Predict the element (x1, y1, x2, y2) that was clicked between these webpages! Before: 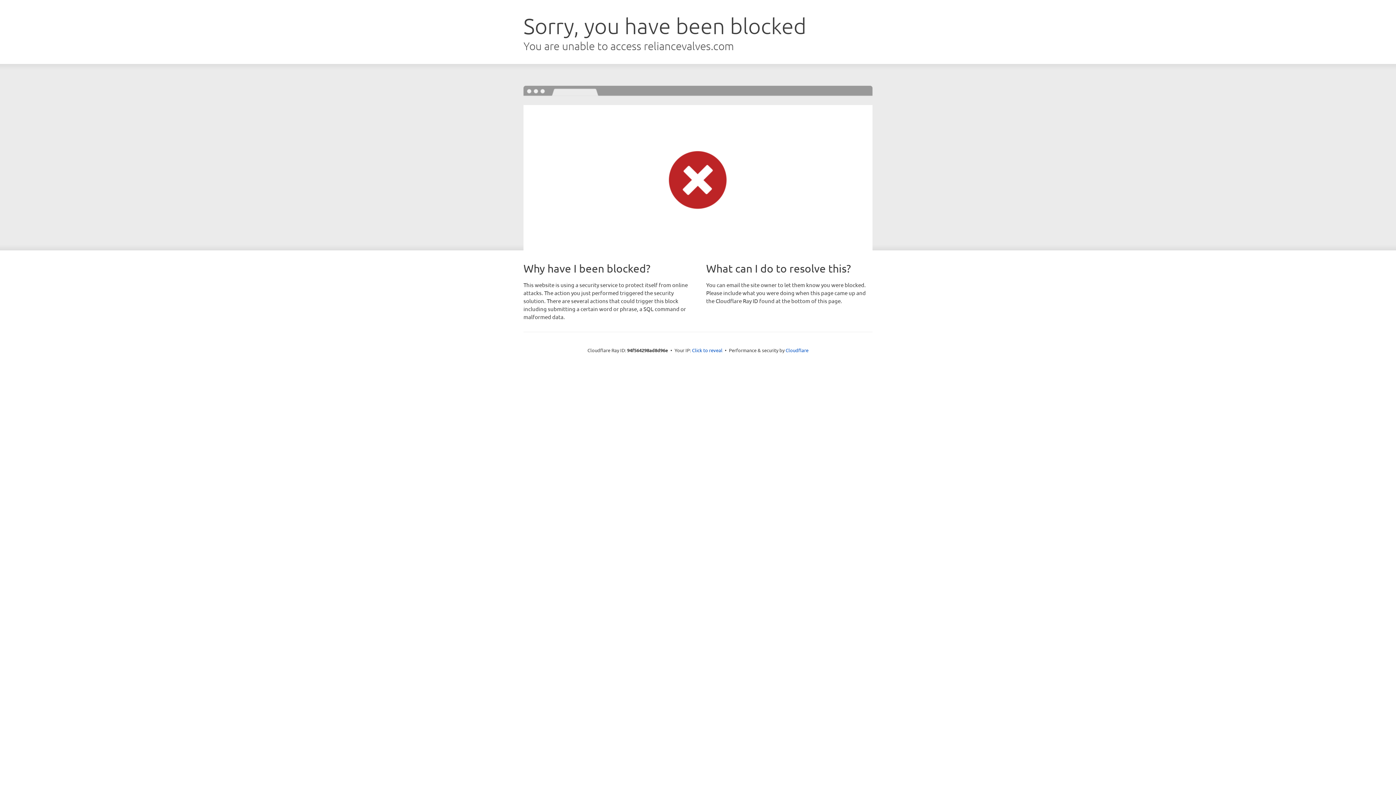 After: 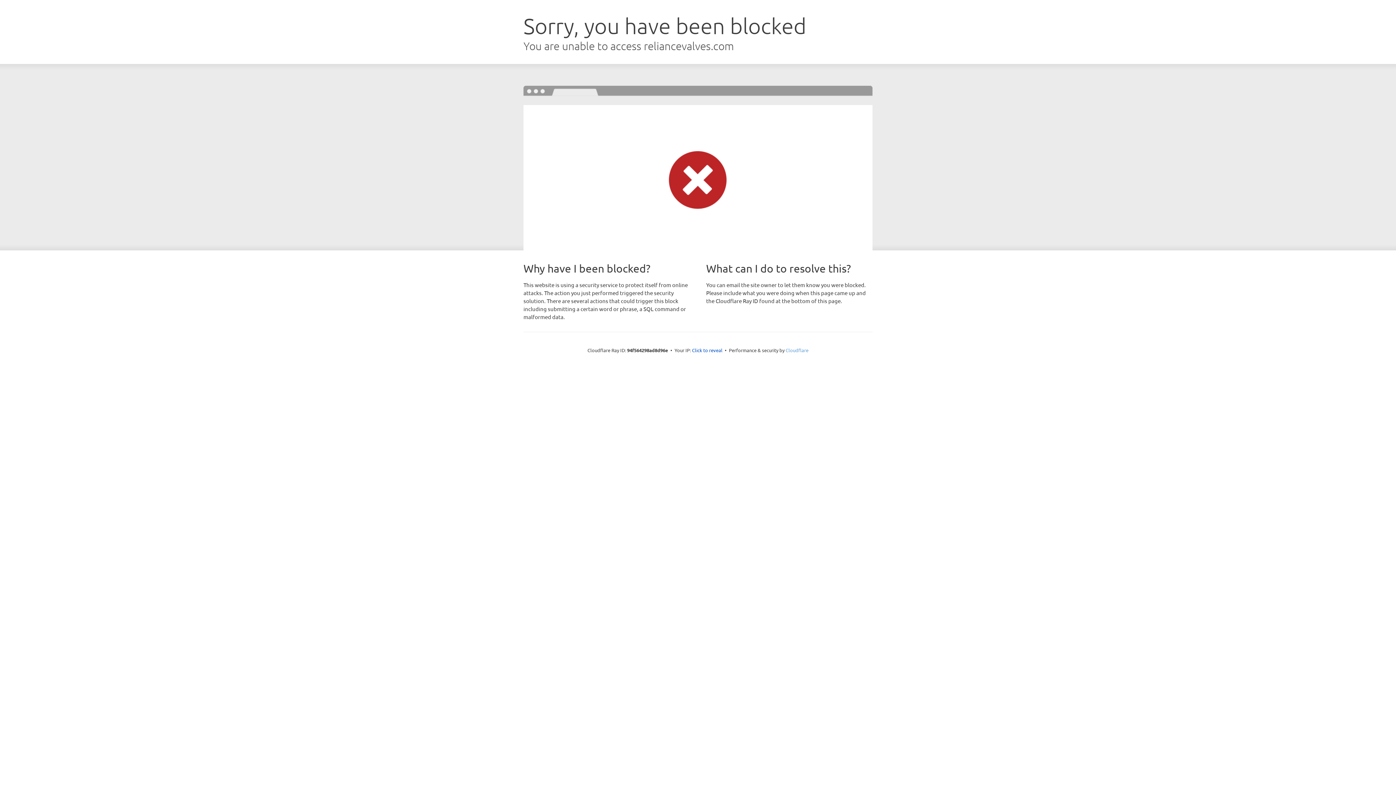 Action: bbox: (785, 347, 808, 353) label: Cloudflare